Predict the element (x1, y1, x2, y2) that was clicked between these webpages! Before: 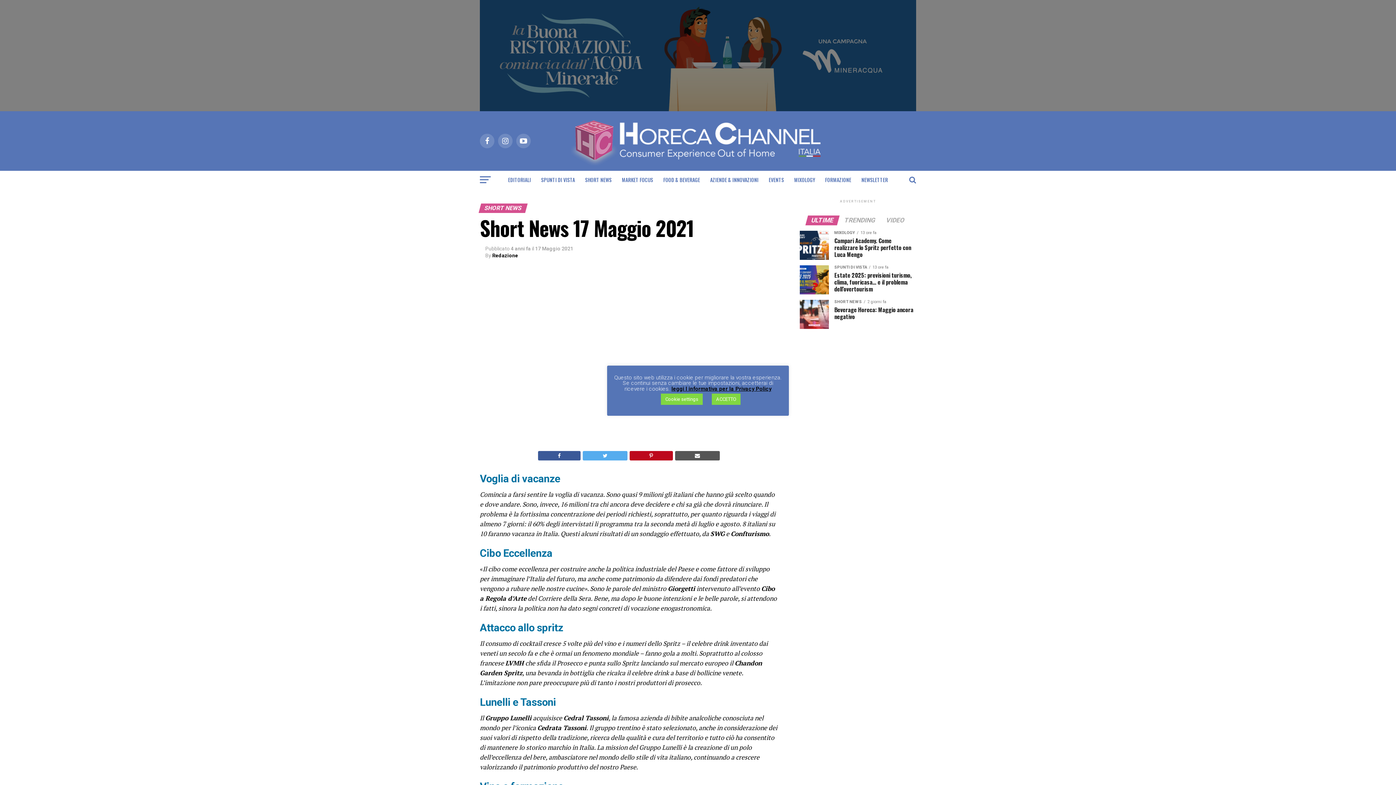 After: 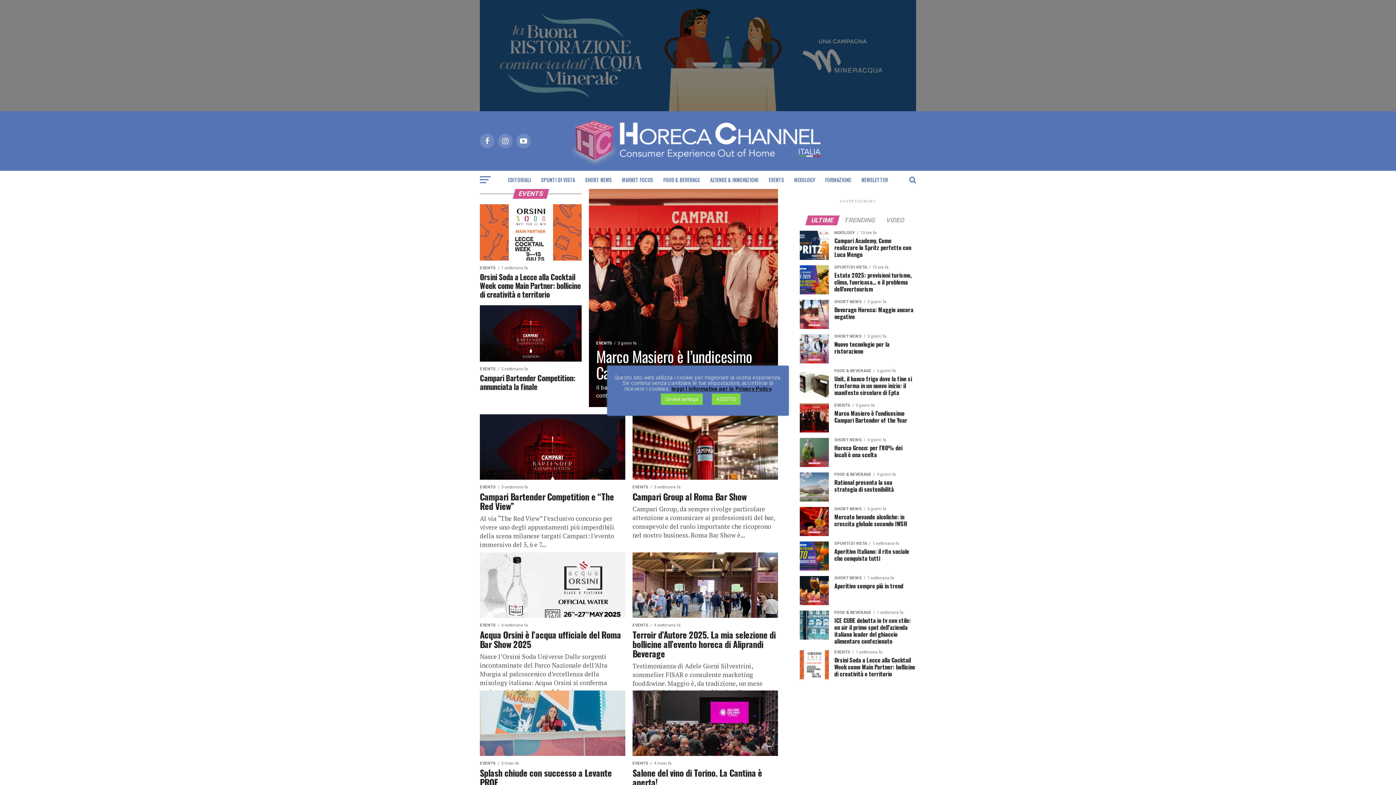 Action: bbox: (764, 170, 788, 189) label: EVENTS